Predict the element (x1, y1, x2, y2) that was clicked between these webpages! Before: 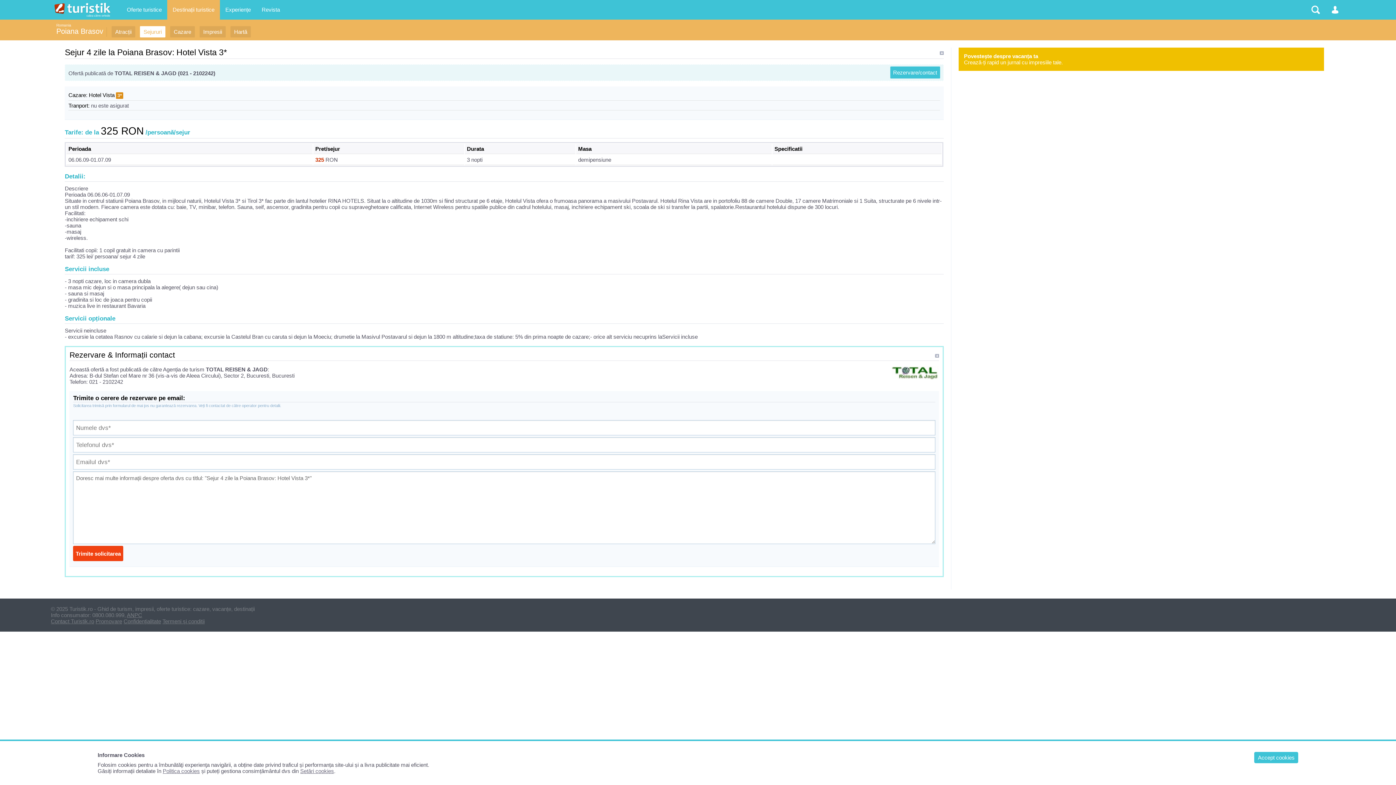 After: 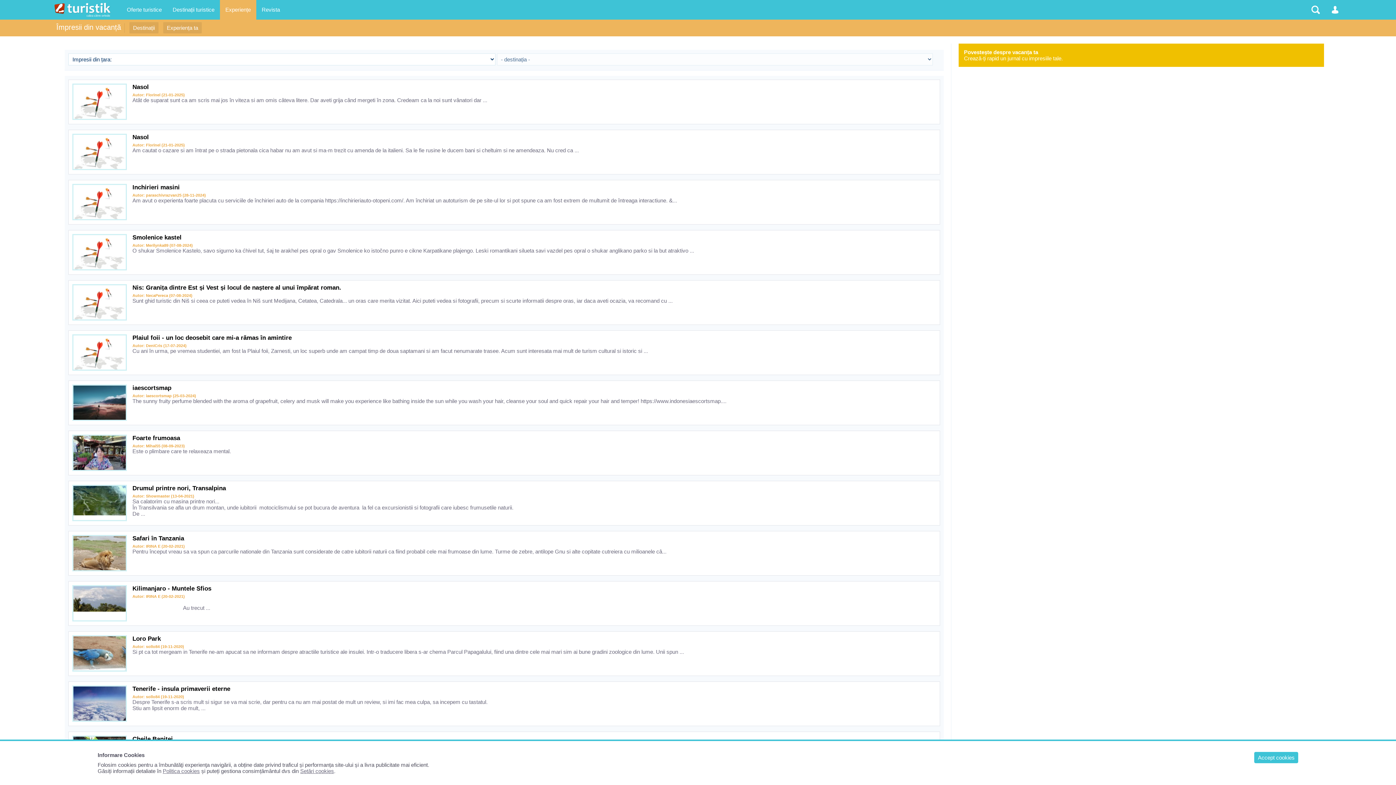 Action: label: Experiențe bbox: (220, 0, 256, 19)